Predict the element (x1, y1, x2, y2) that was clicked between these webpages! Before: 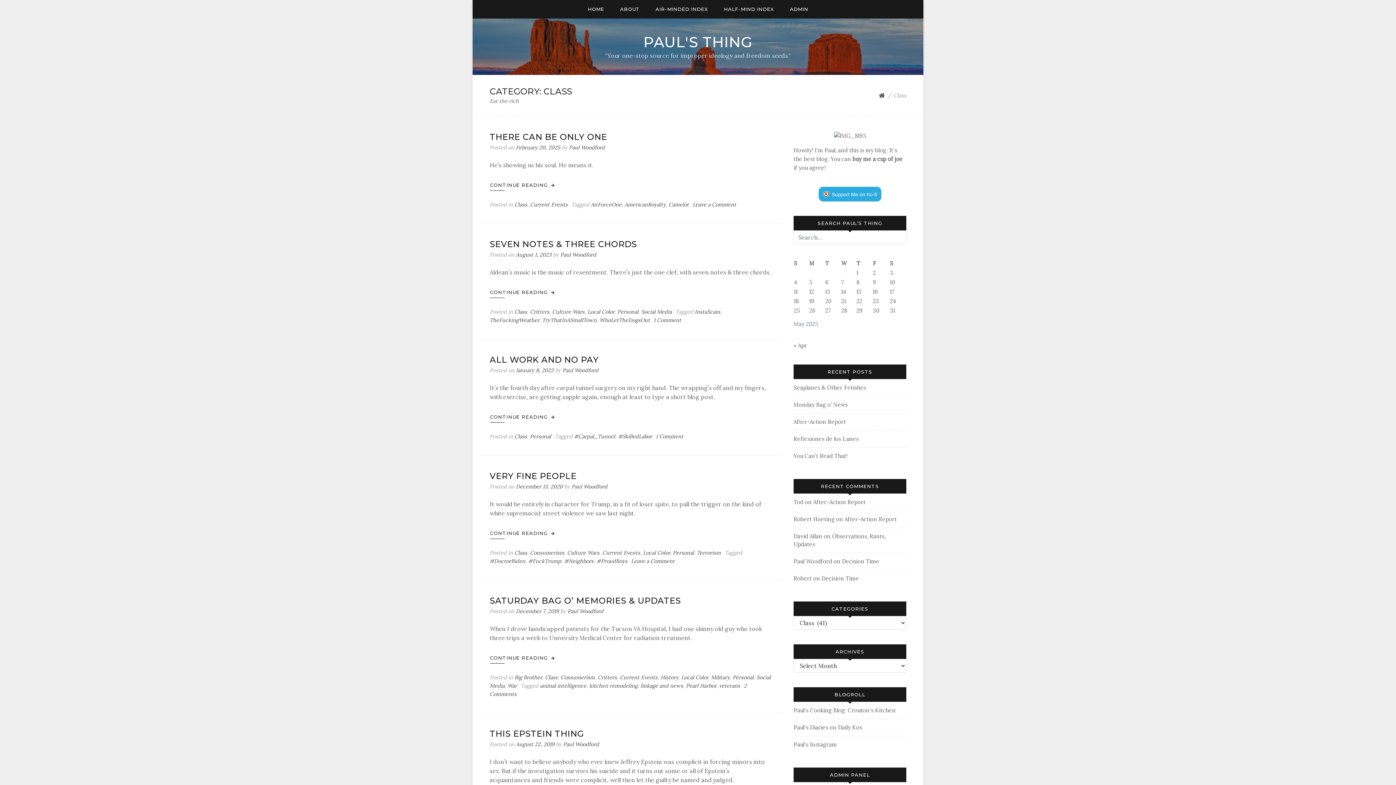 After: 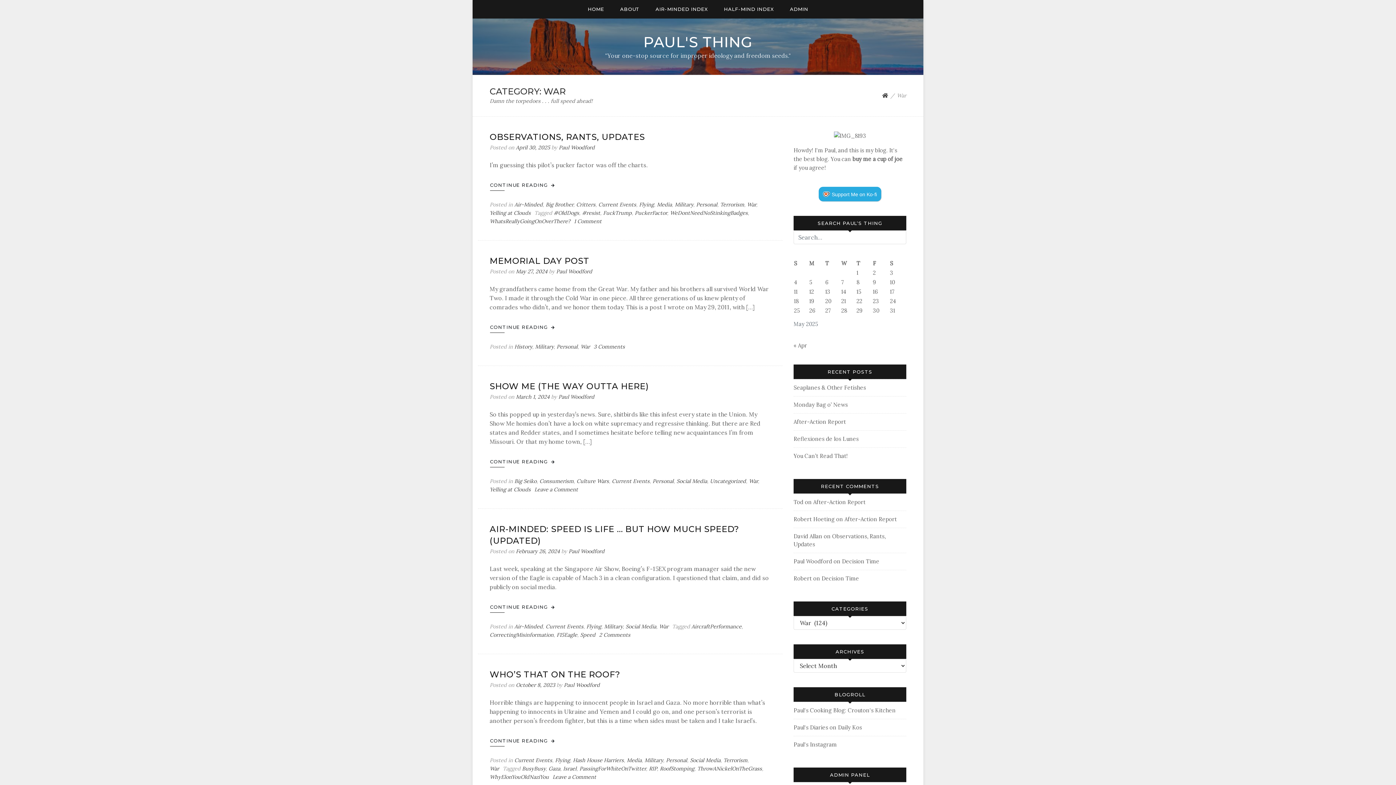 Action: bbox: (507, 682, 517, 689) label: War